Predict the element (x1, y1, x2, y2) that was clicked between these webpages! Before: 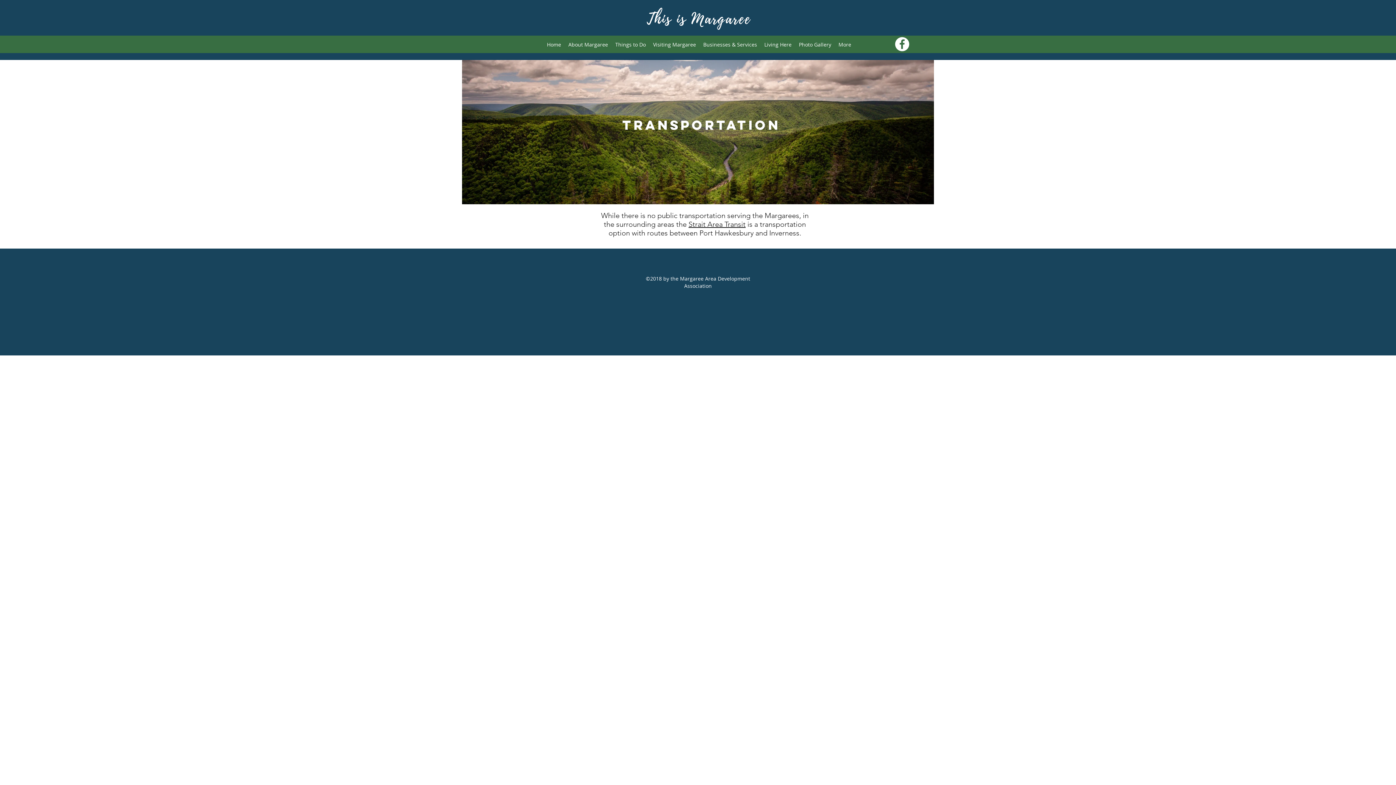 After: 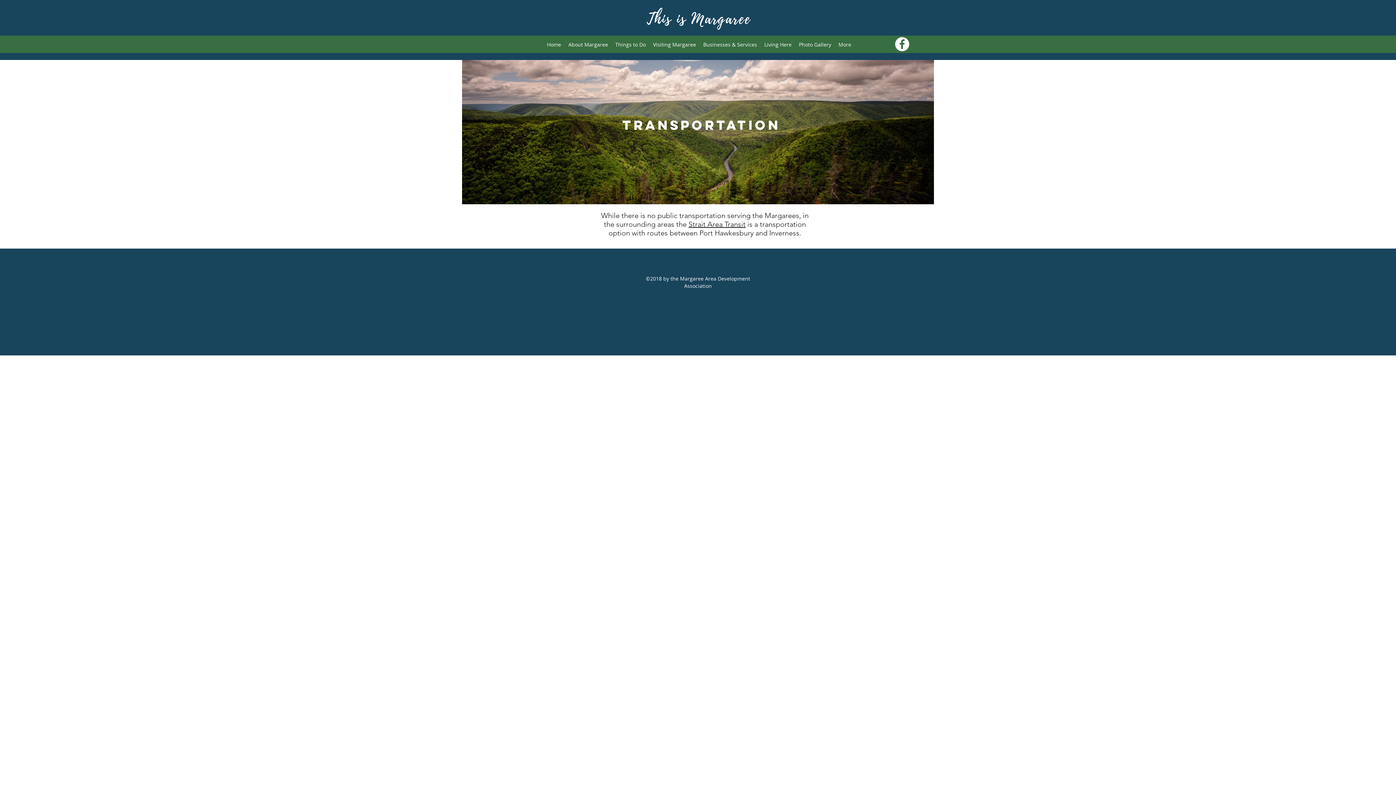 Action: bbox: (564, 39, 611, 50) label: About Margaree